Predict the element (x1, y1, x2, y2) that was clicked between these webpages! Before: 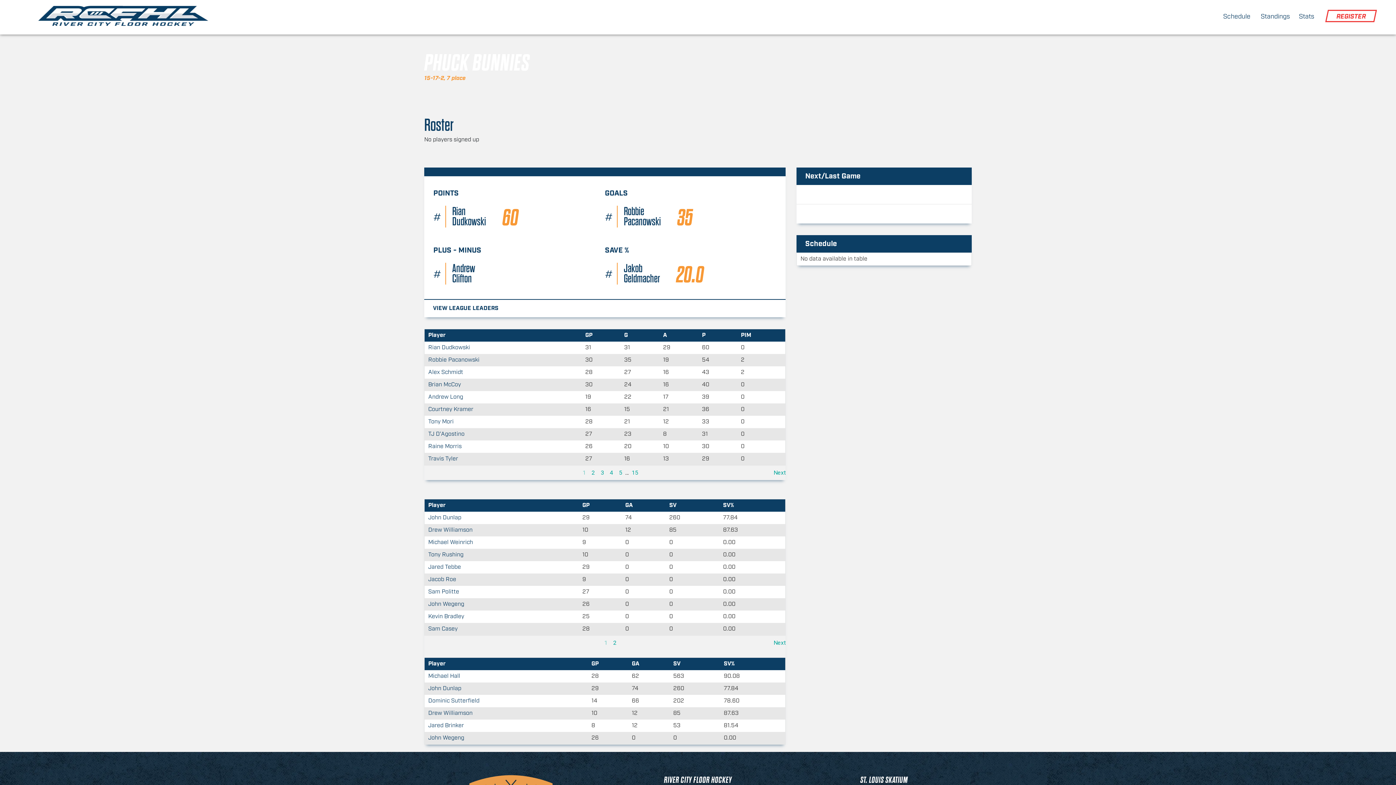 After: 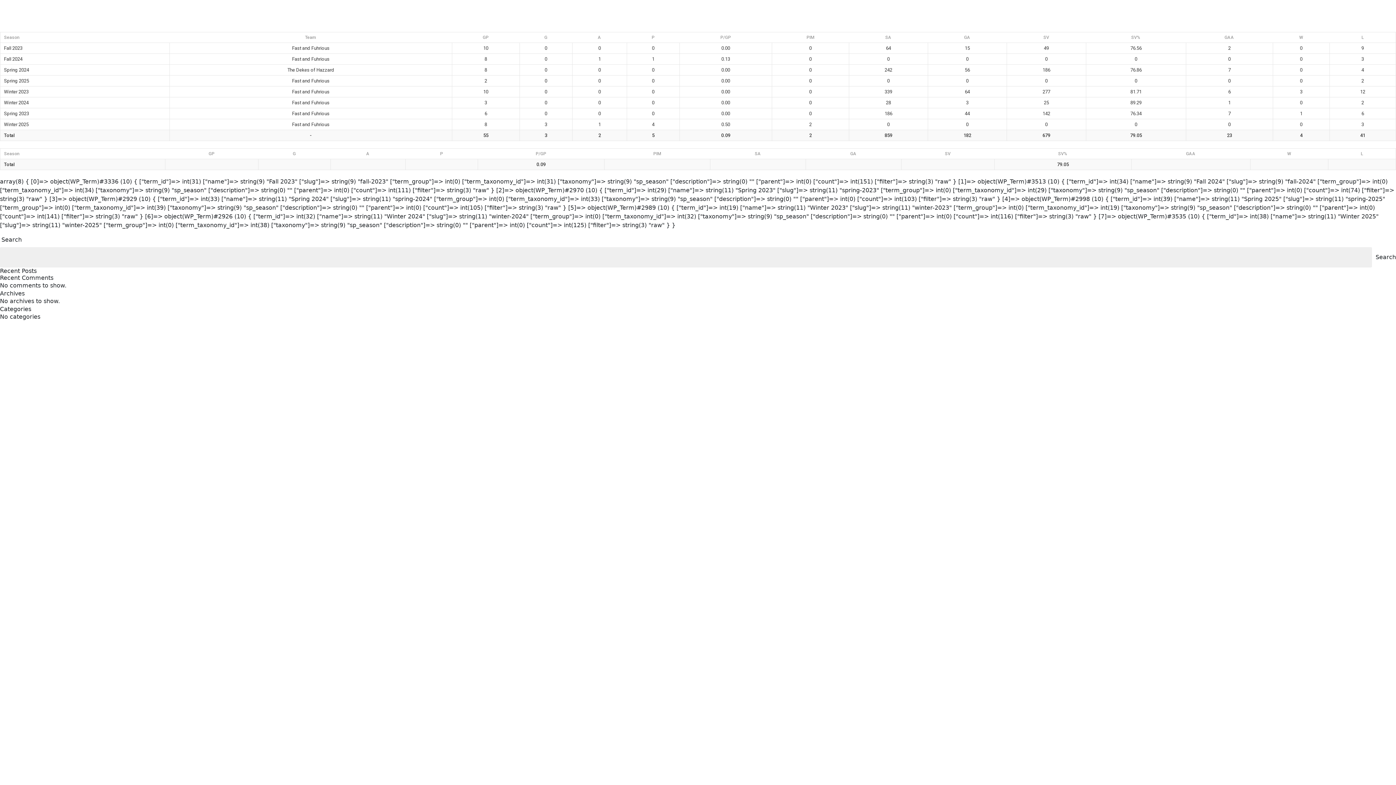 Action: bbox: (428, 514, 461, 521) label: John Dunlap